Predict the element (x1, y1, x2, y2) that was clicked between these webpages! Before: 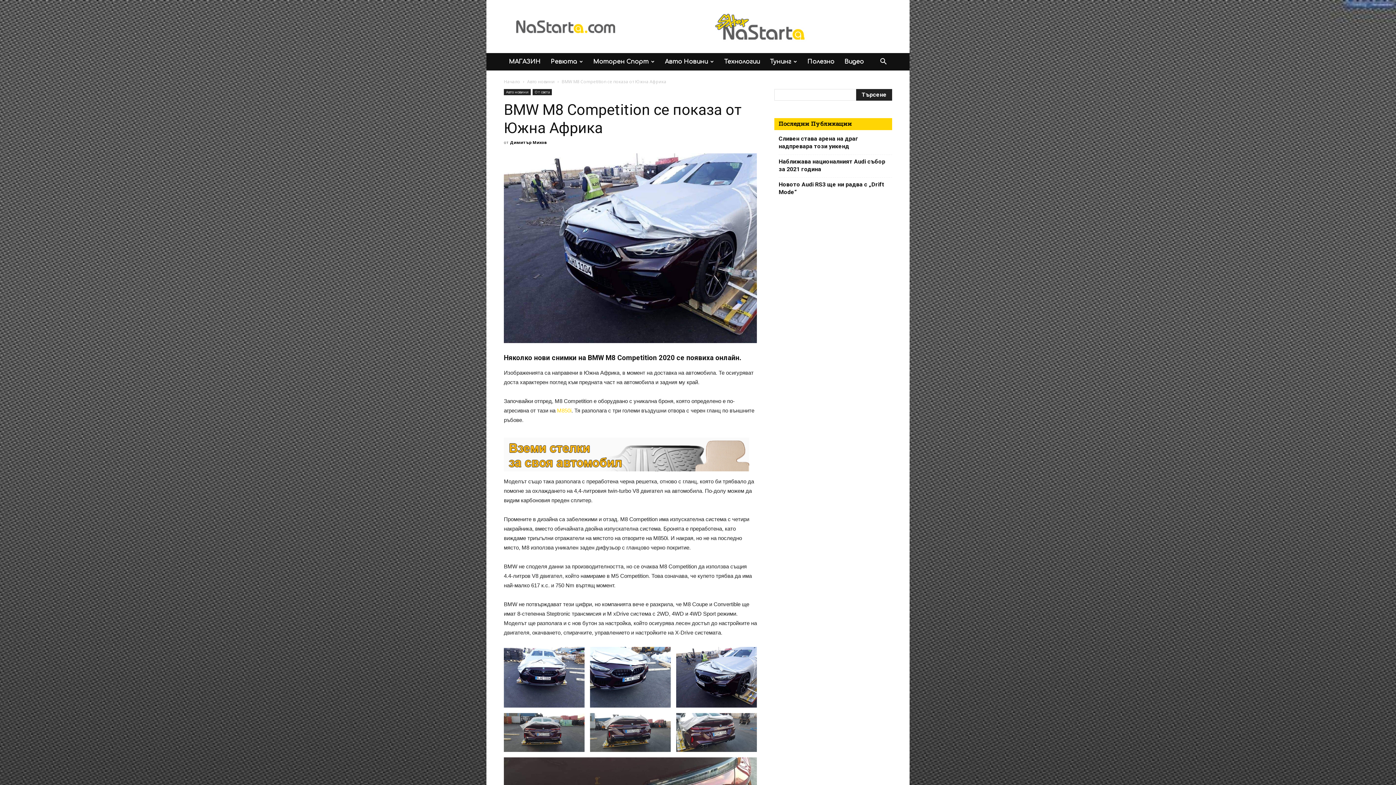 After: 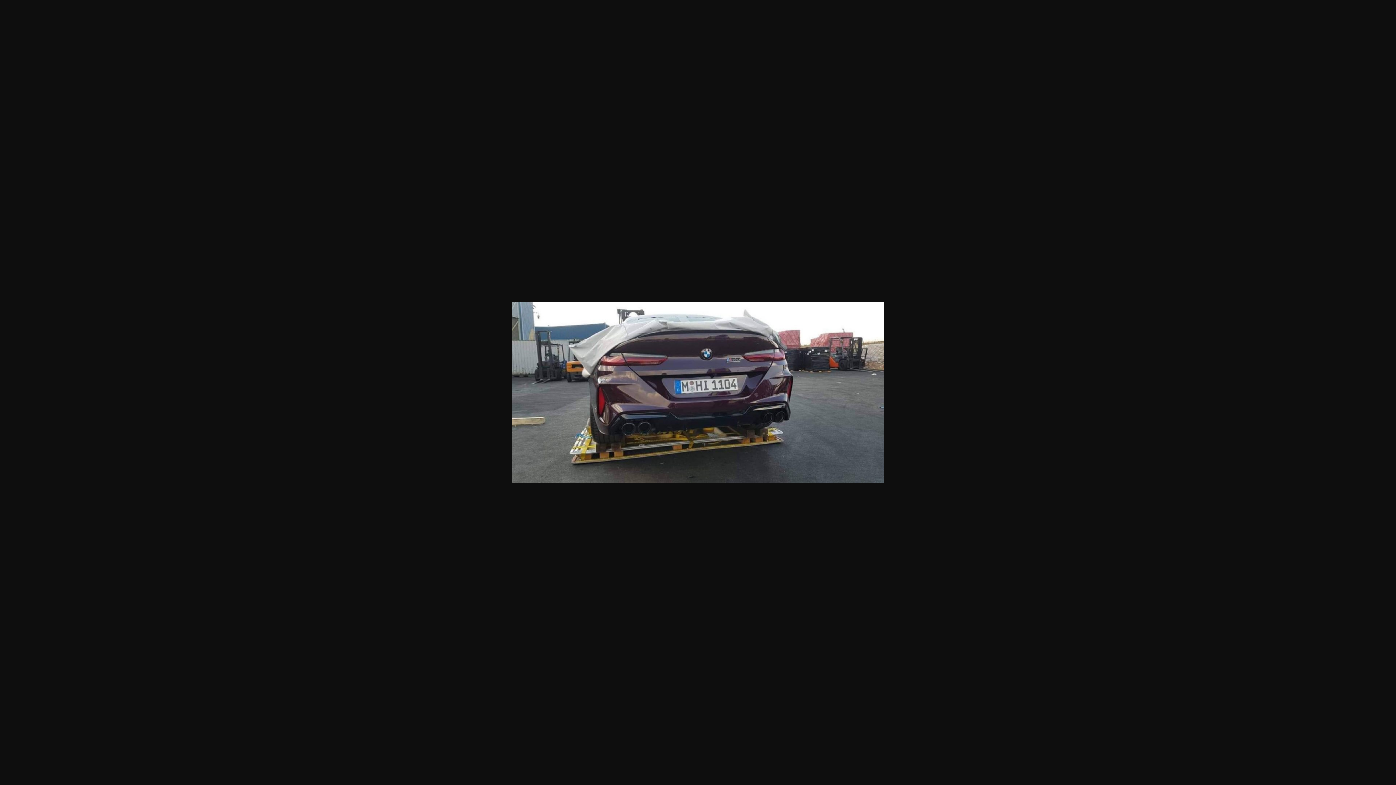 Action: bbox: (590, 713, 670, 752)